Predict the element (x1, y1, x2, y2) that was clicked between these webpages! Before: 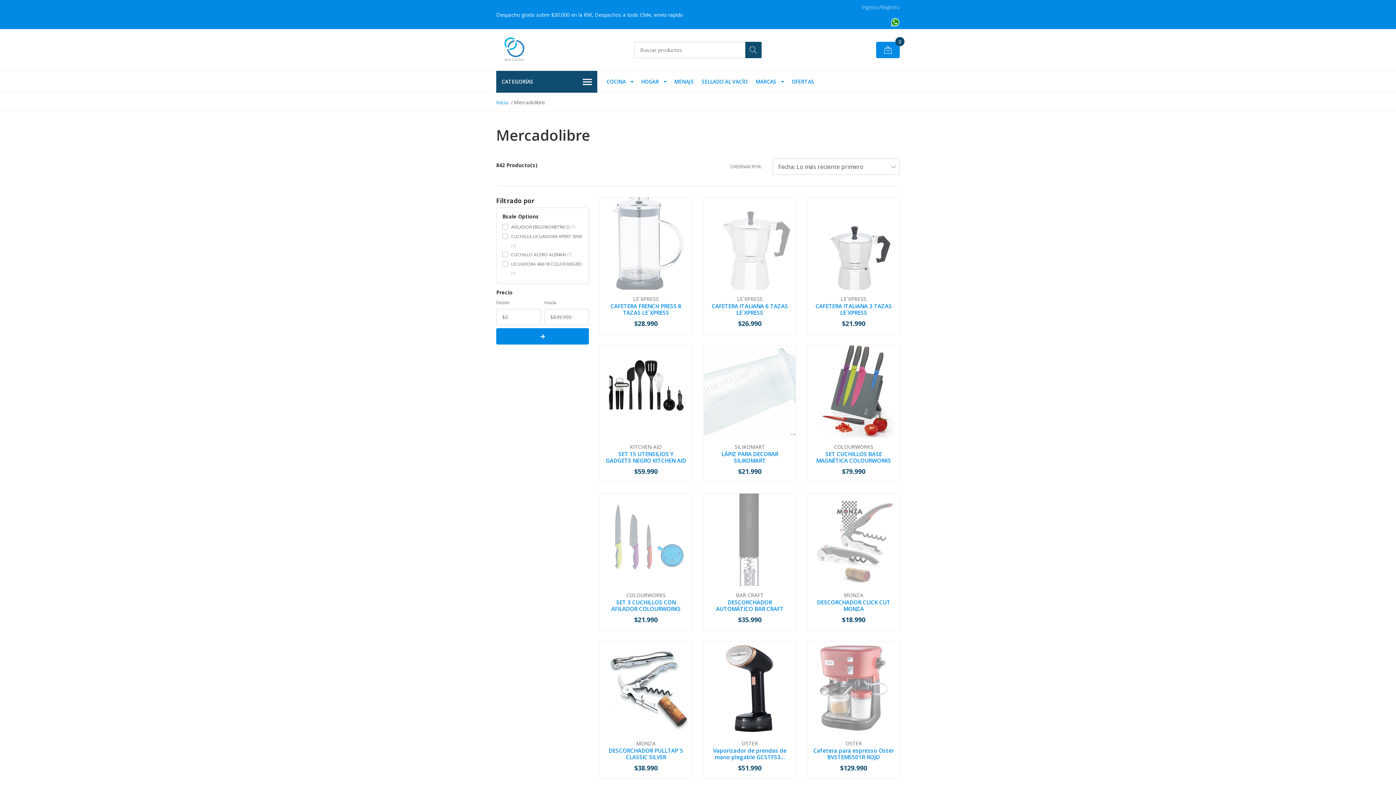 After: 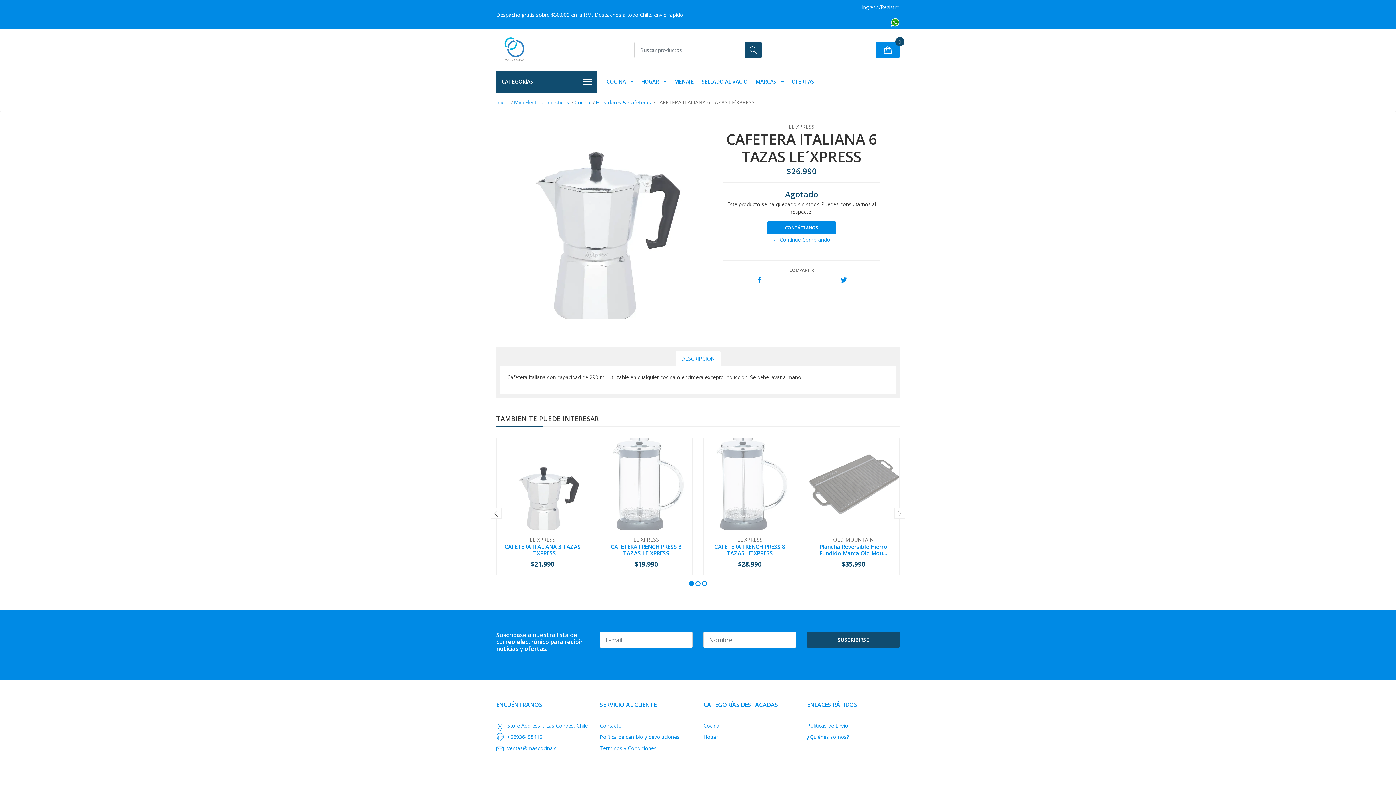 Action: bbox: (703, 239, 796, 246)